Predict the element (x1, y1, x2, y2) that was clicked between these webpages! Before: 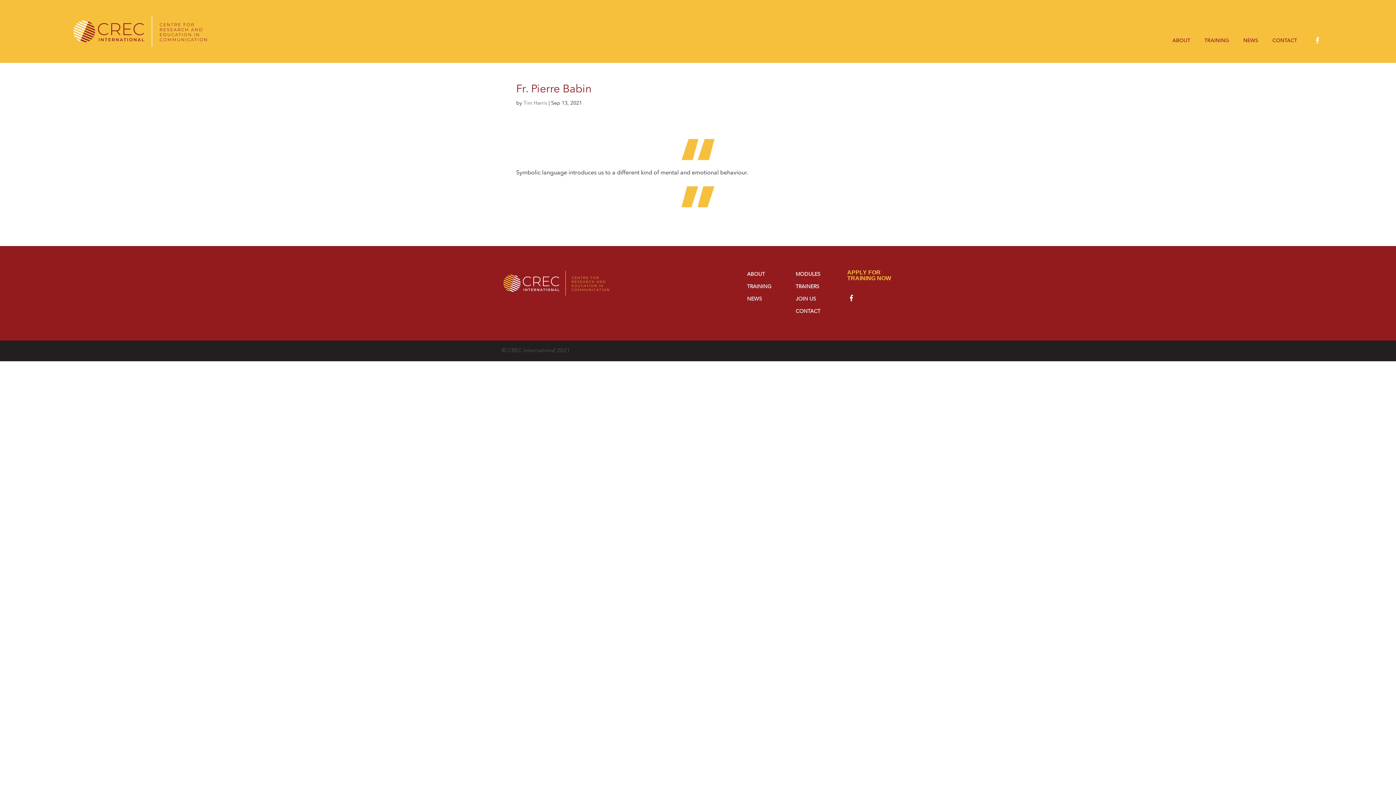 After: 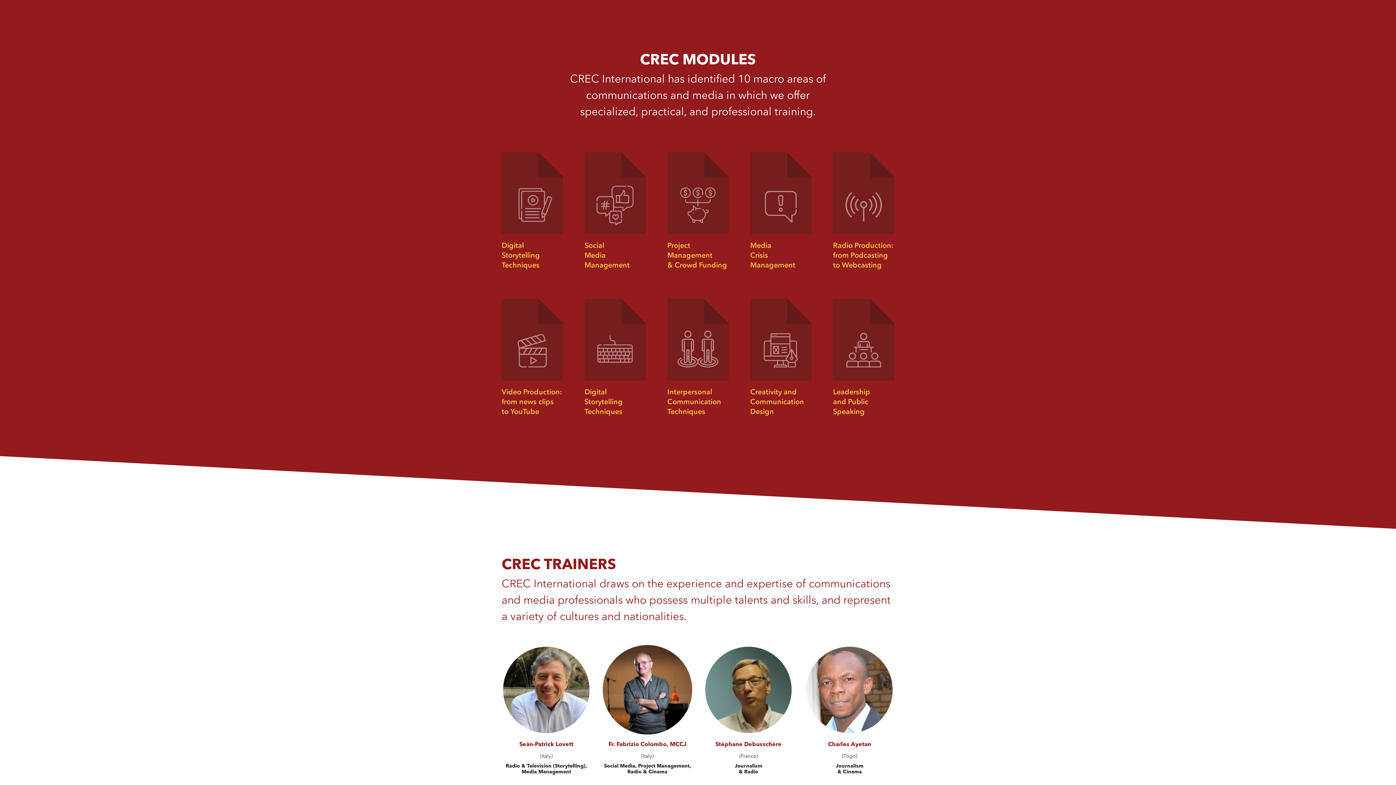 Action: label: MODULES bbox: (795, 272, 820, 277)